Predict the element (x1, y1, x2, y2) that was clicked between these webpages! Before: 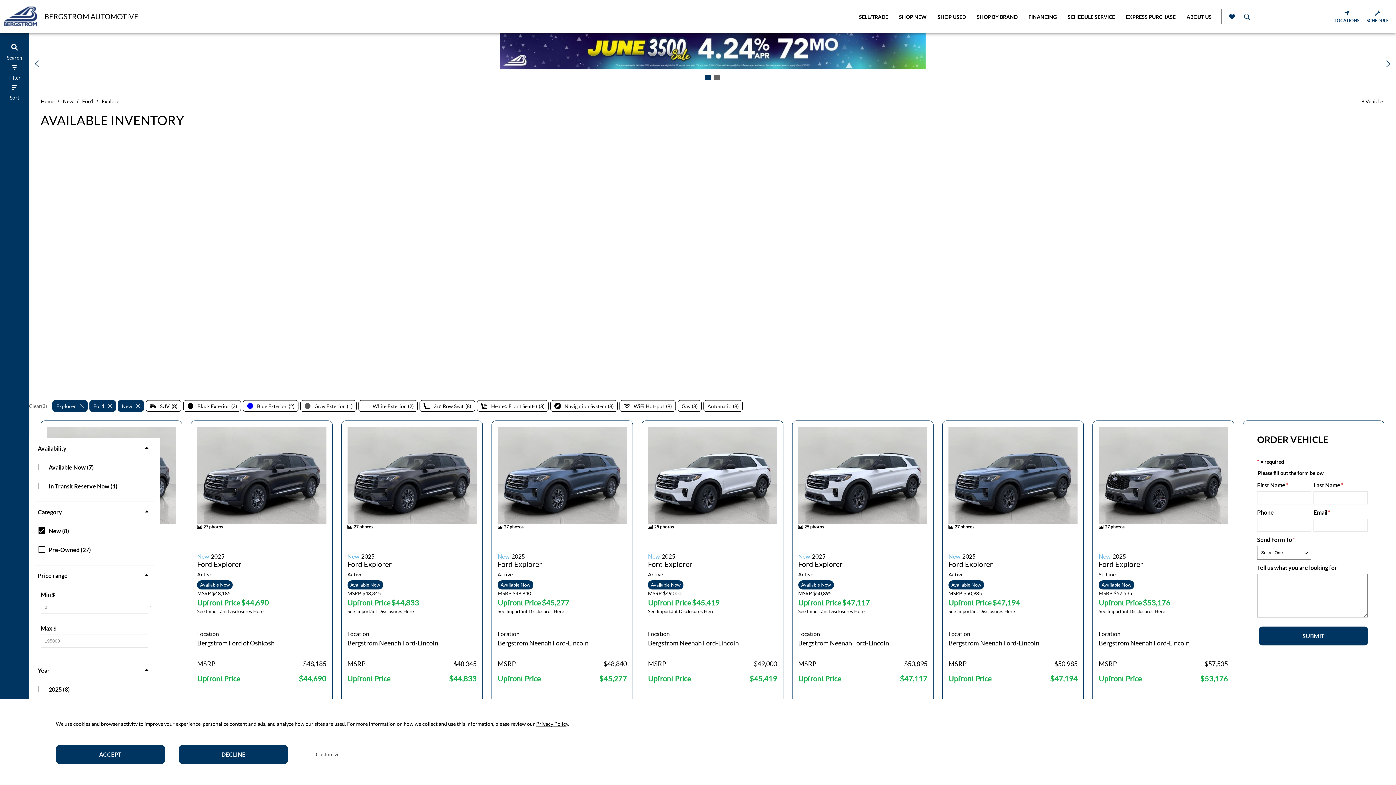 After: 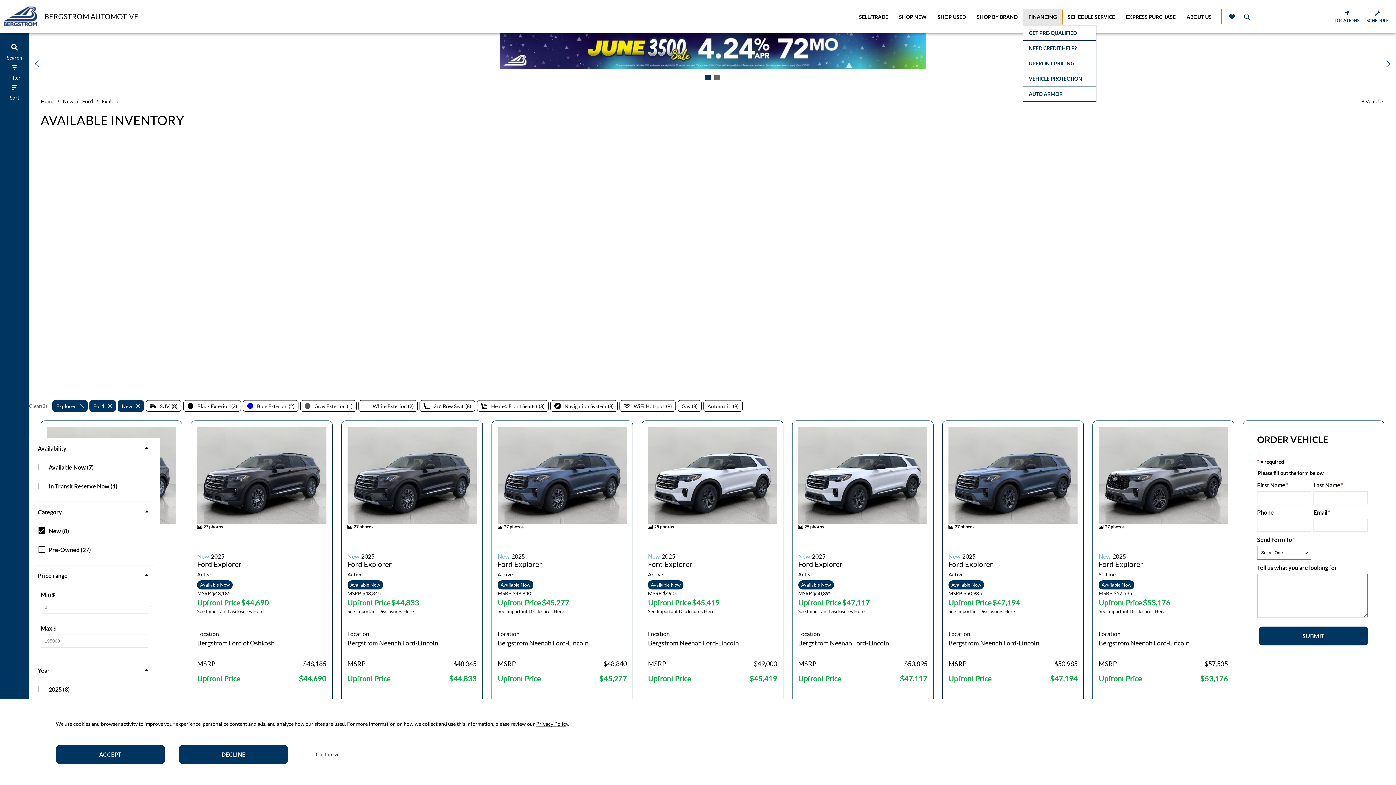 Action: label: FINANCING bbox: (1023, 9, 1062, 25)